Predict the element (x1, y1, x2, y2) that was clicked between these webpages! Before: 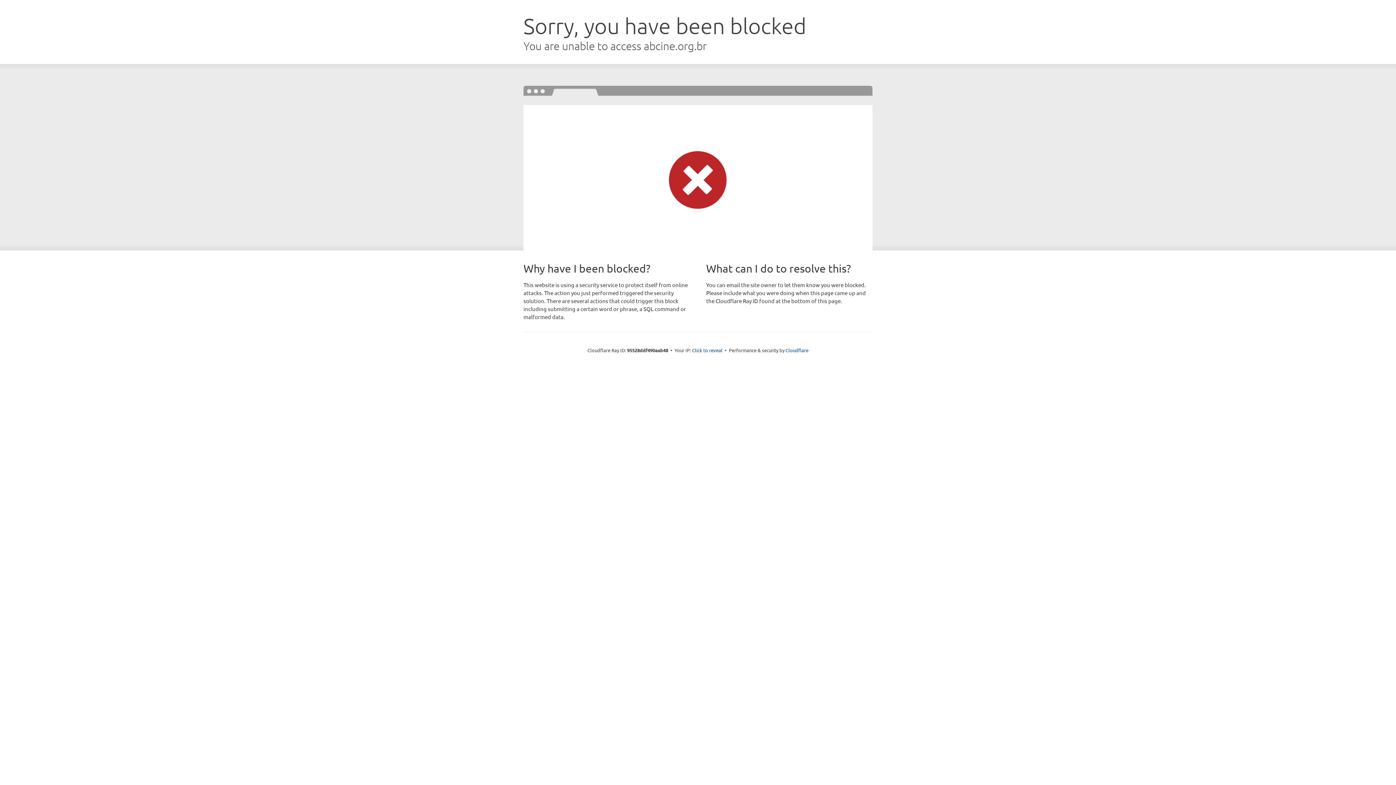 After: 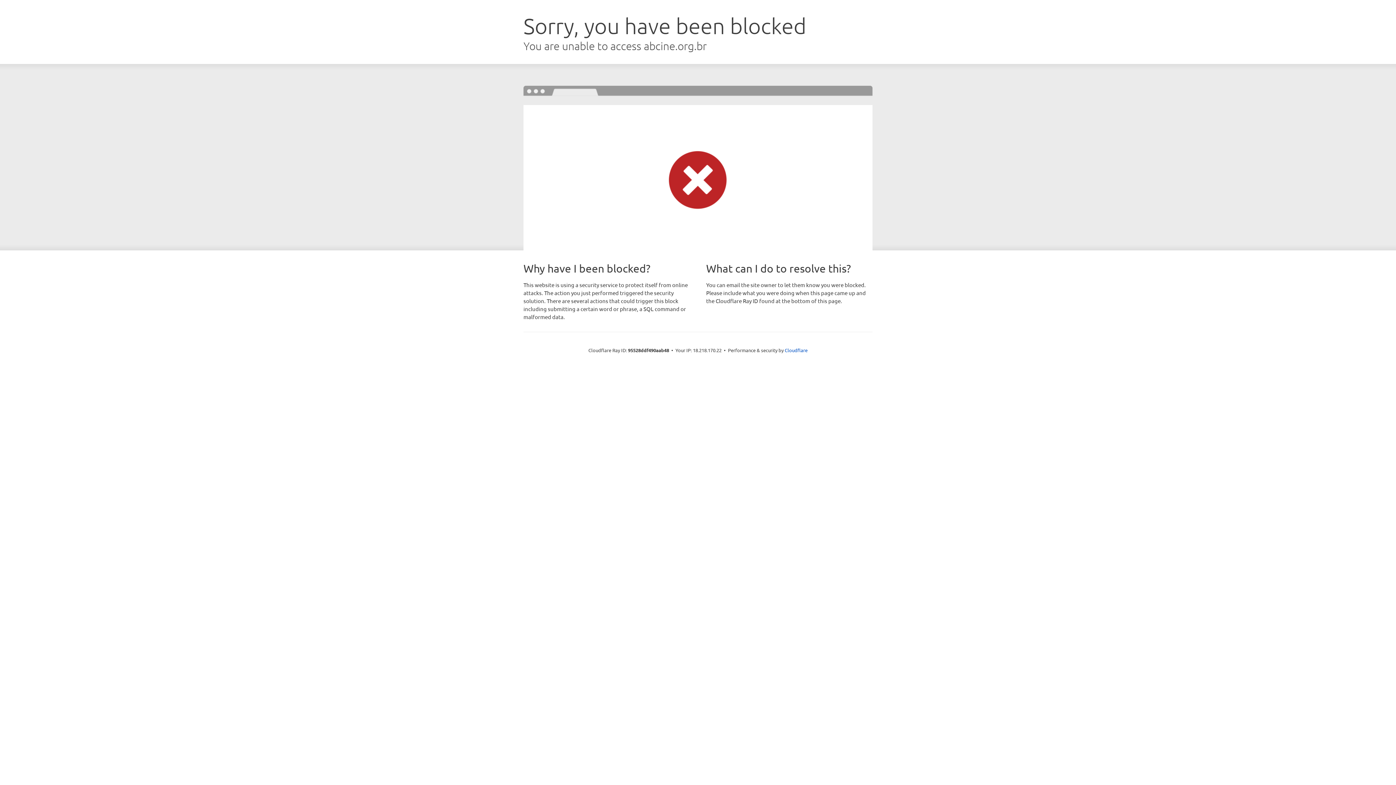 Action: bbox: (692, 346, 722, 353) label: Click to reveal